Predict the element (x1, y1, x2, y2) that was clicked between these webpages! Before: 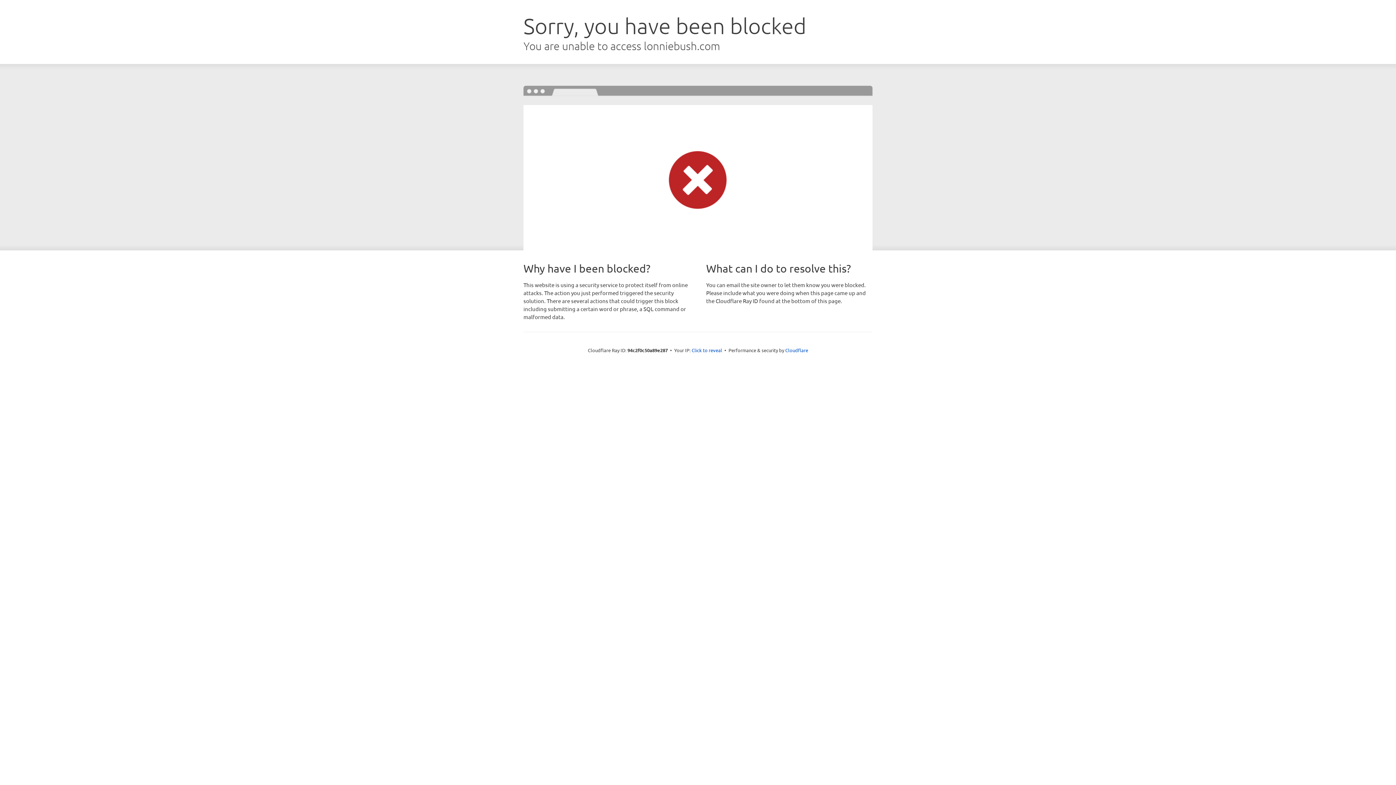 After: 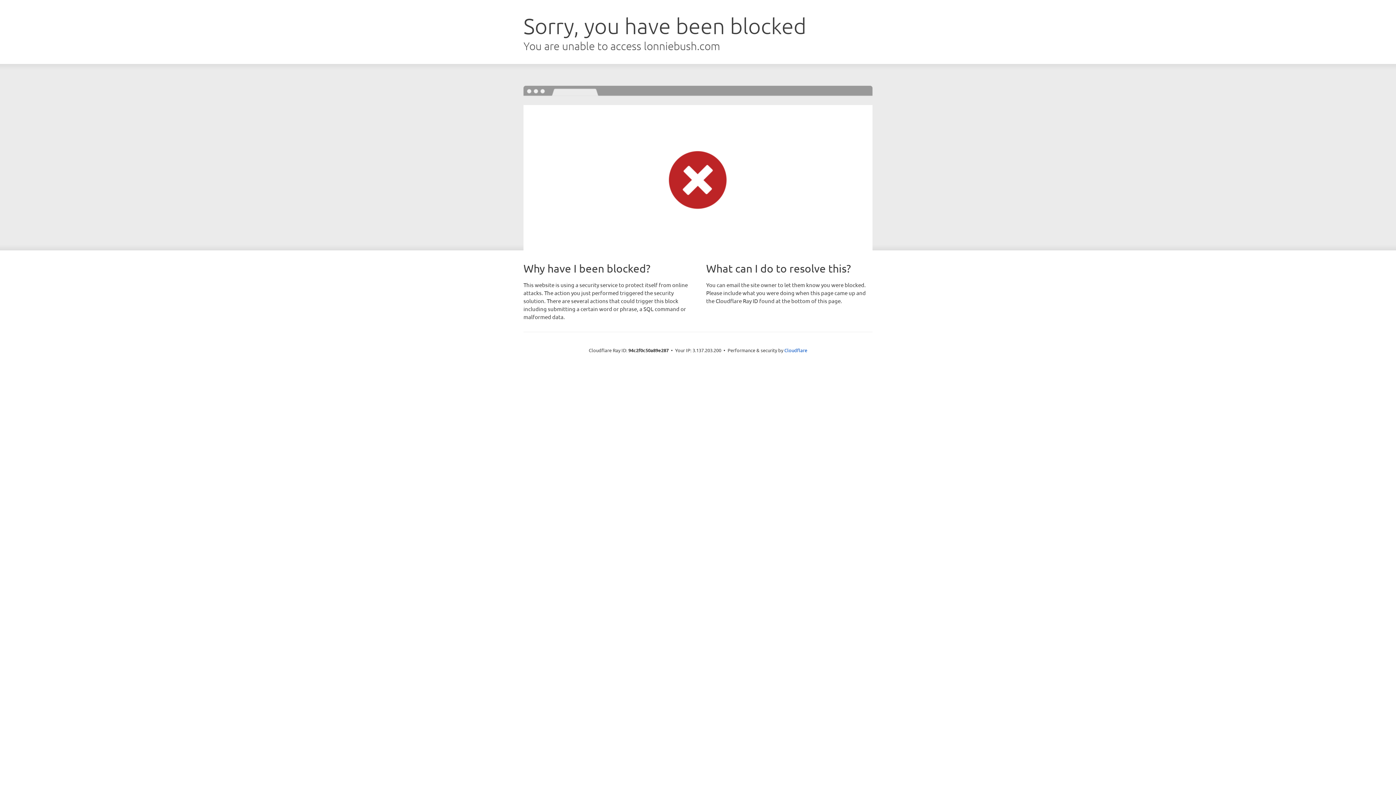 Action: label: Click to reveal bbox: (691, 346, 722, 353)